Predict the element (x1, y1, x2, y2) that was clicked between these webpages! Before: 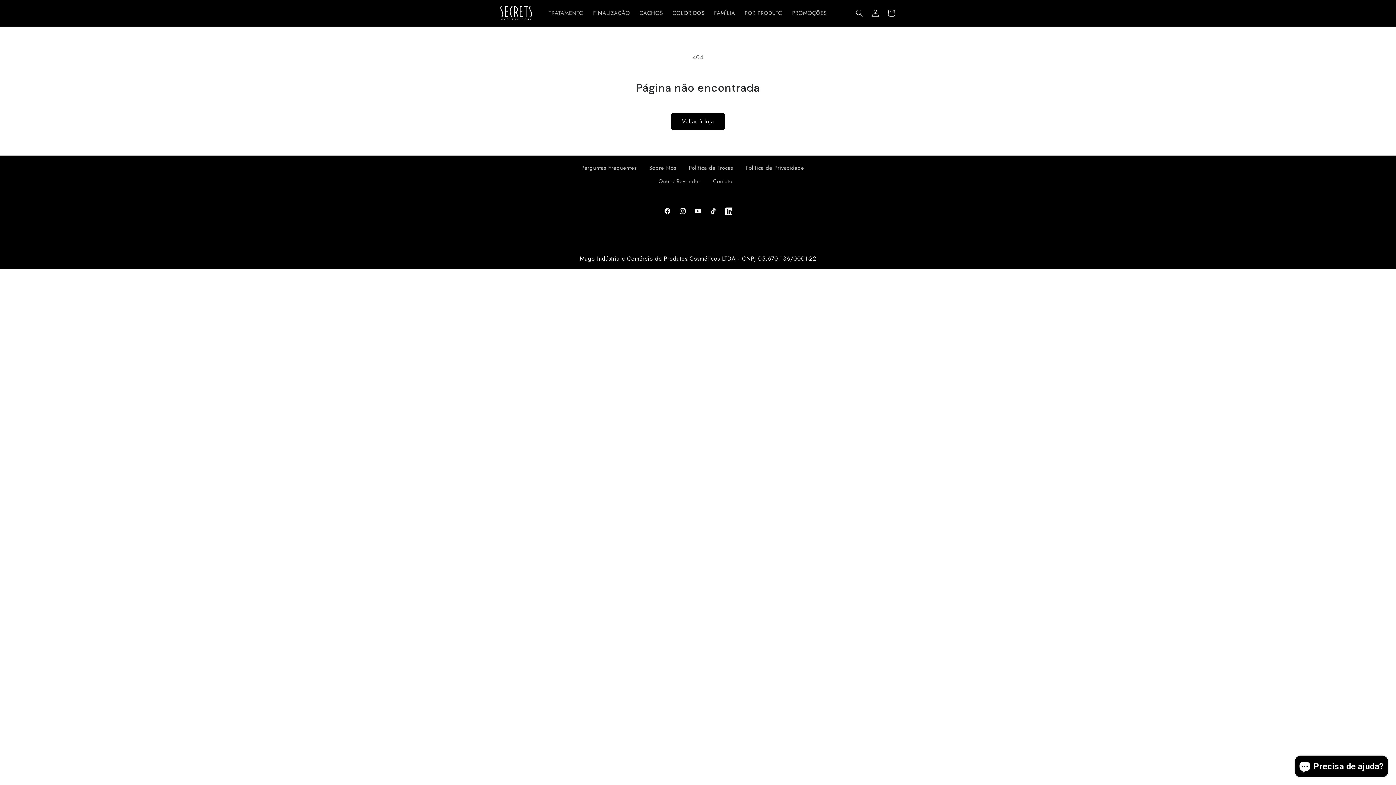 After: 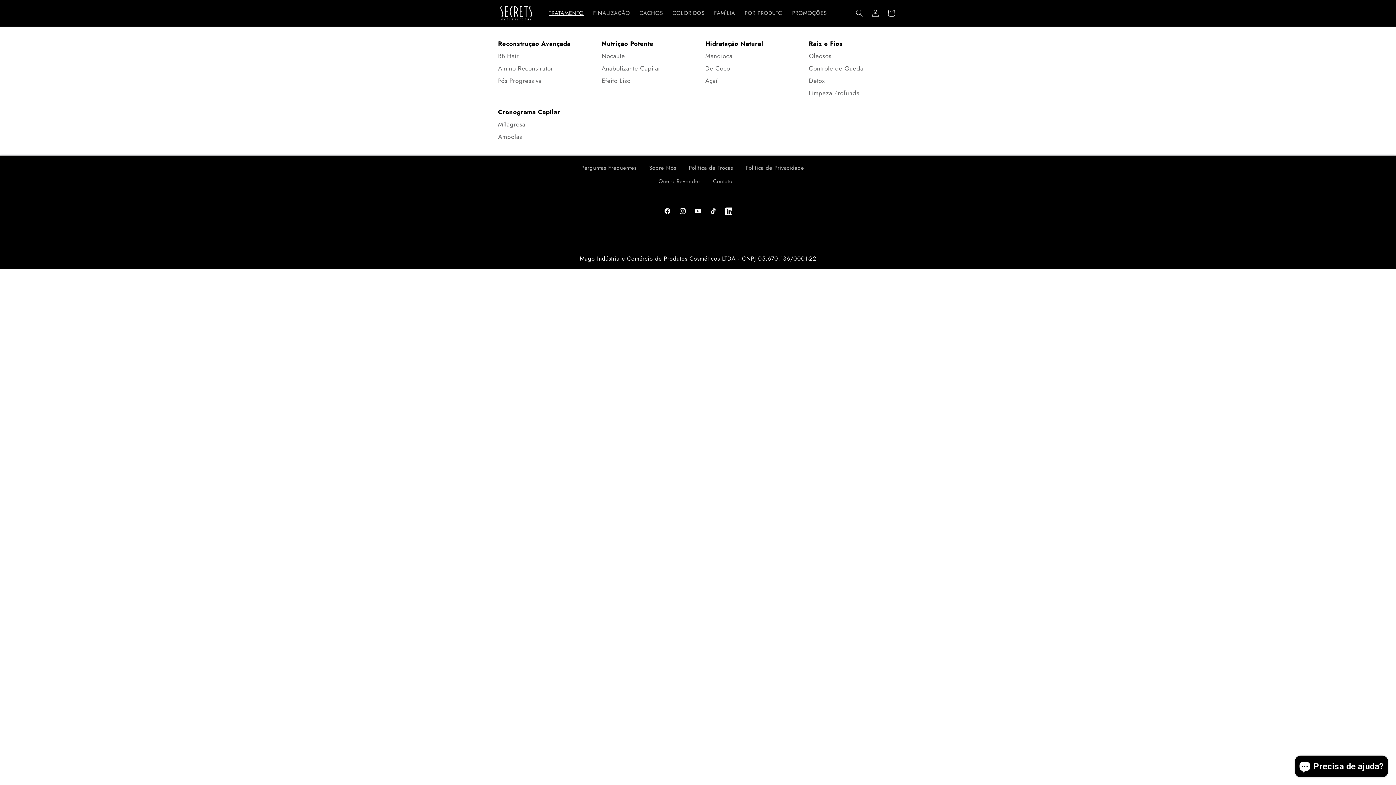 Action: bbox: (544, 5, 588, 21) label: TRATAMENTO